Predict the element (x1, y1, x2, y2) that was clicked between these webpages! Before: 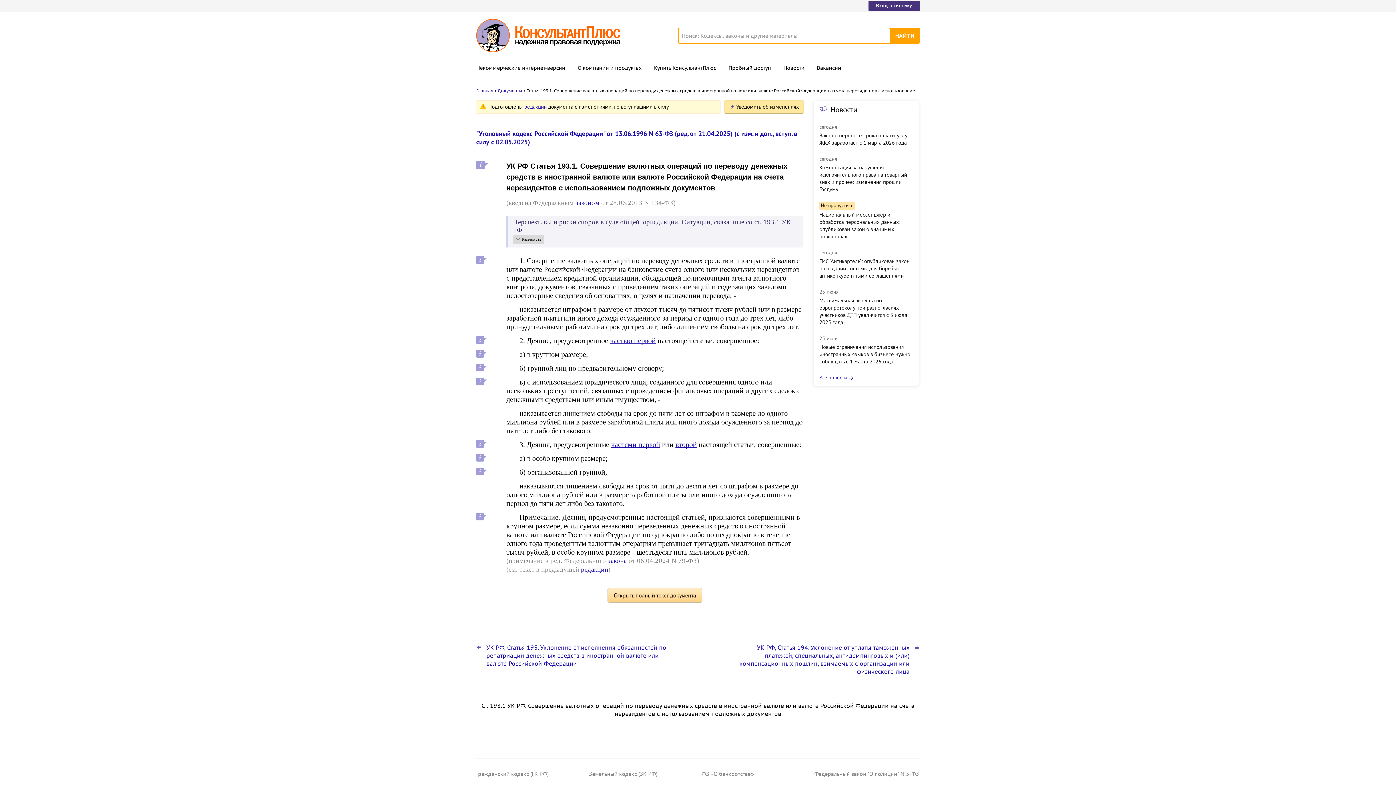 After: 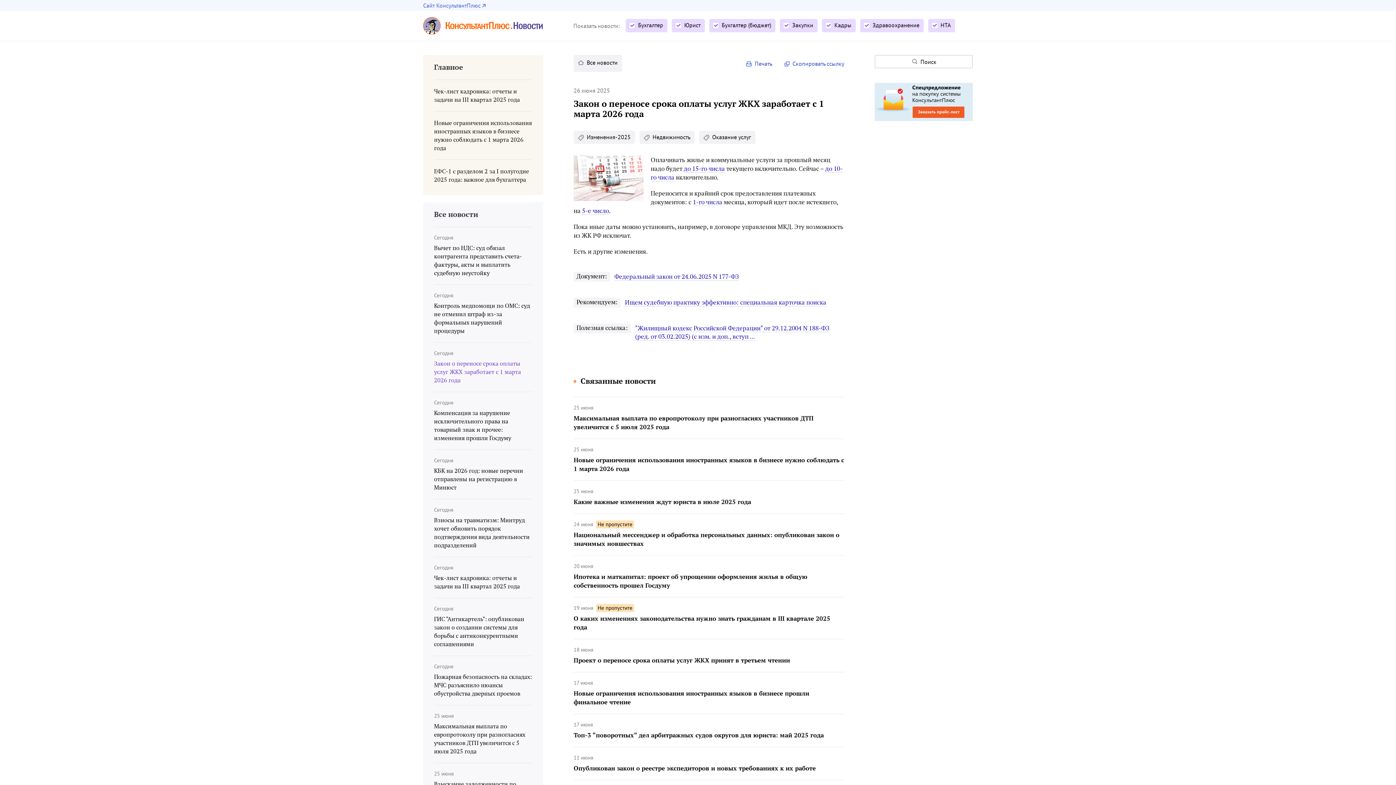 Action: label: Закон о переносе срока оплаты услуг ЖКХ заработает с 1 марта 2026 года bbox: (819, 132, 913, 146)